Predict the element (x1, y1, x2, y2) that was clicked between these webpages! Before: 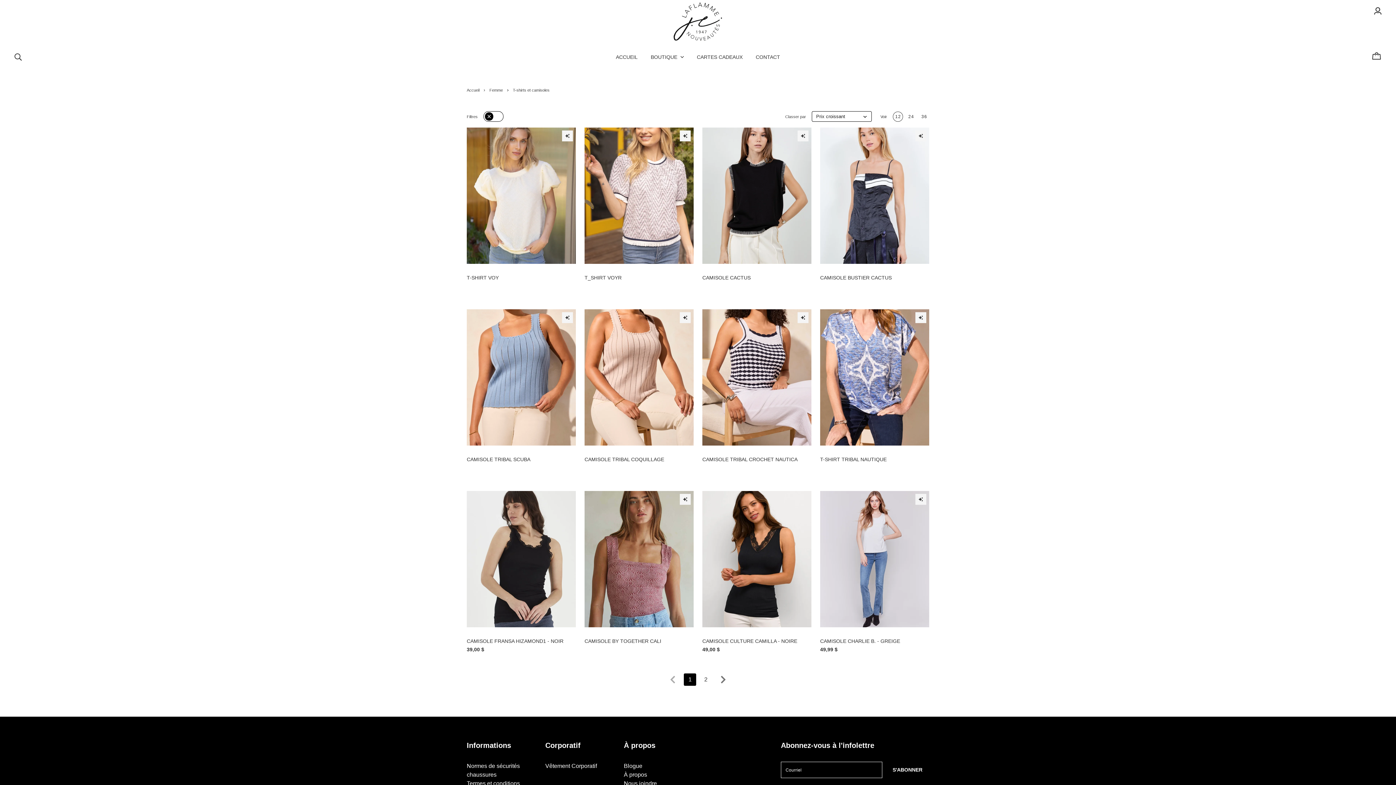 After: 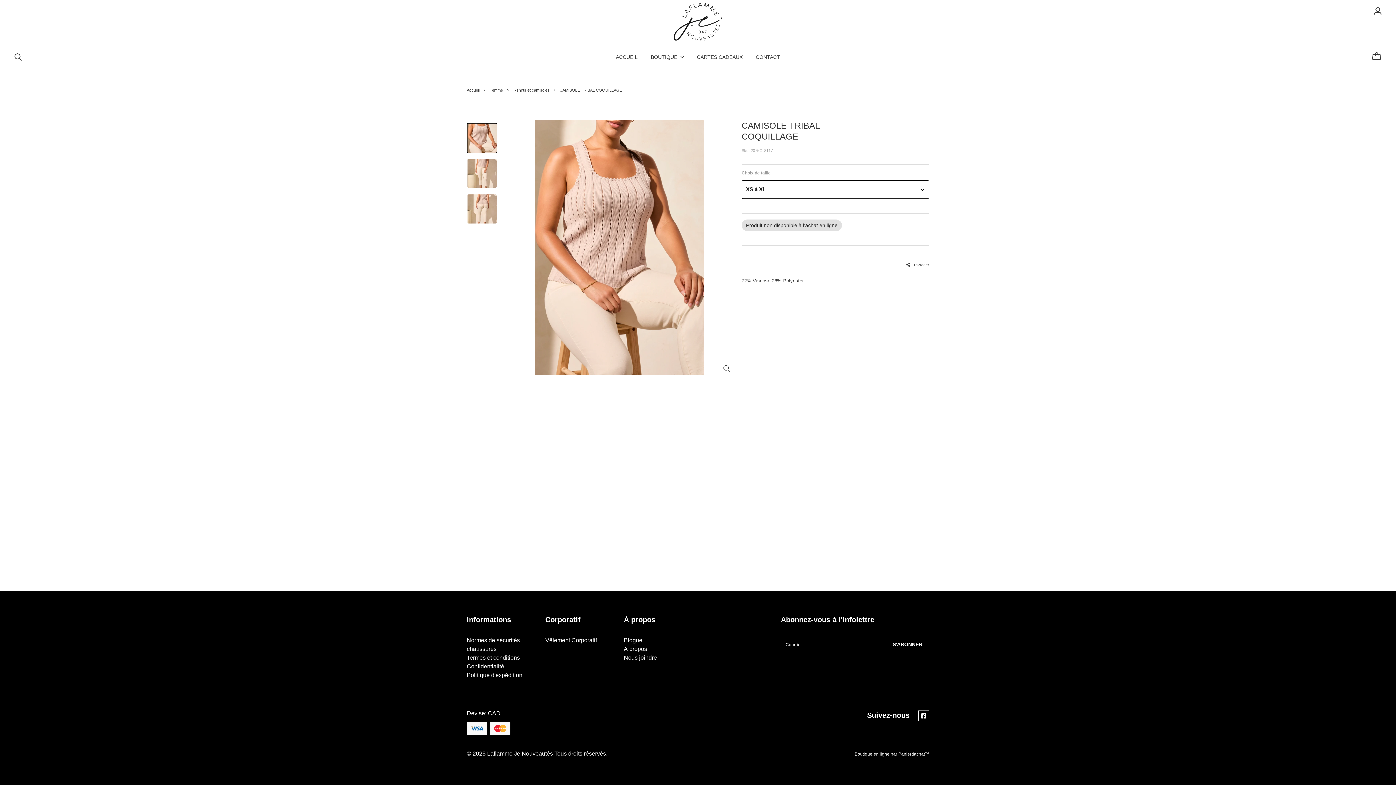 Action: label: CAMISOLE TRIBAL COQUILLAGE bbox: (584, 456, 664, 462)